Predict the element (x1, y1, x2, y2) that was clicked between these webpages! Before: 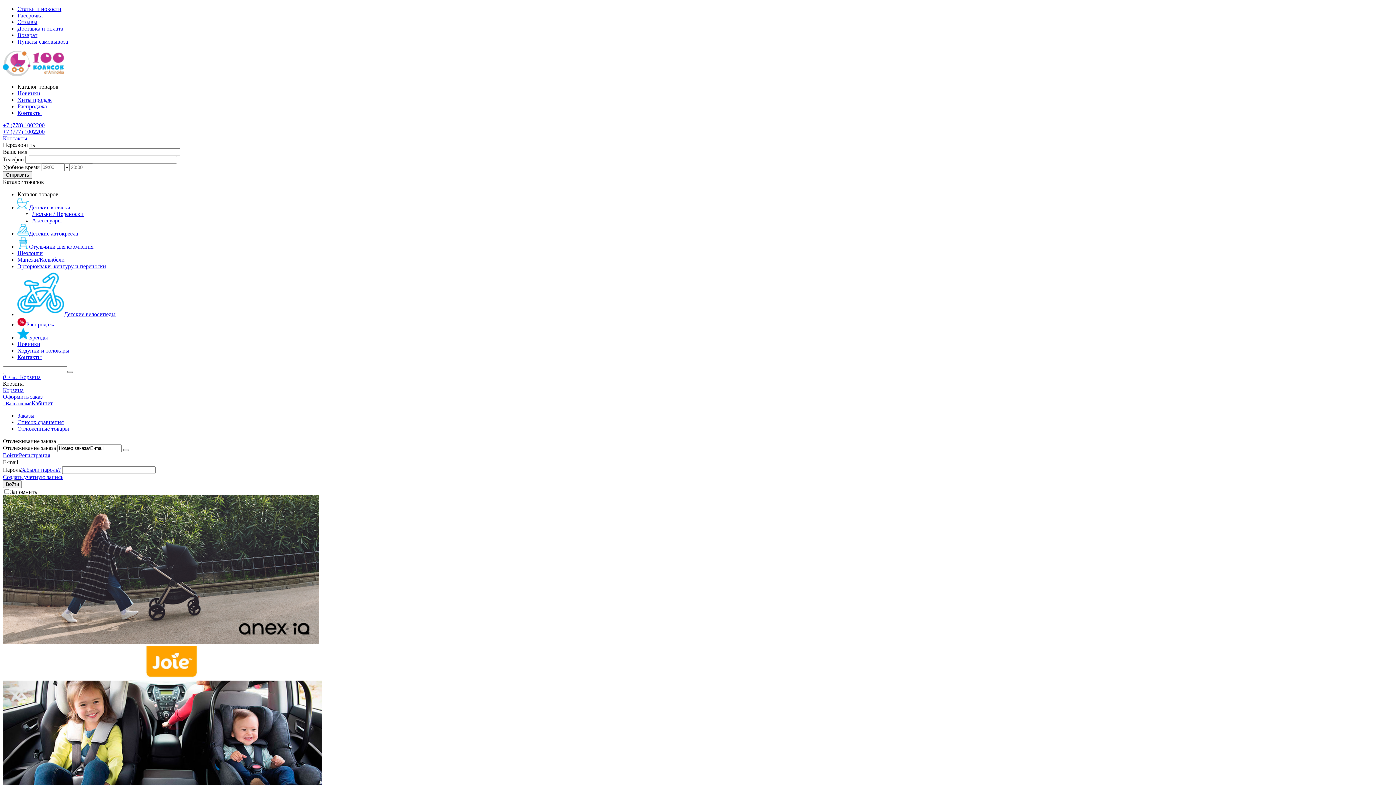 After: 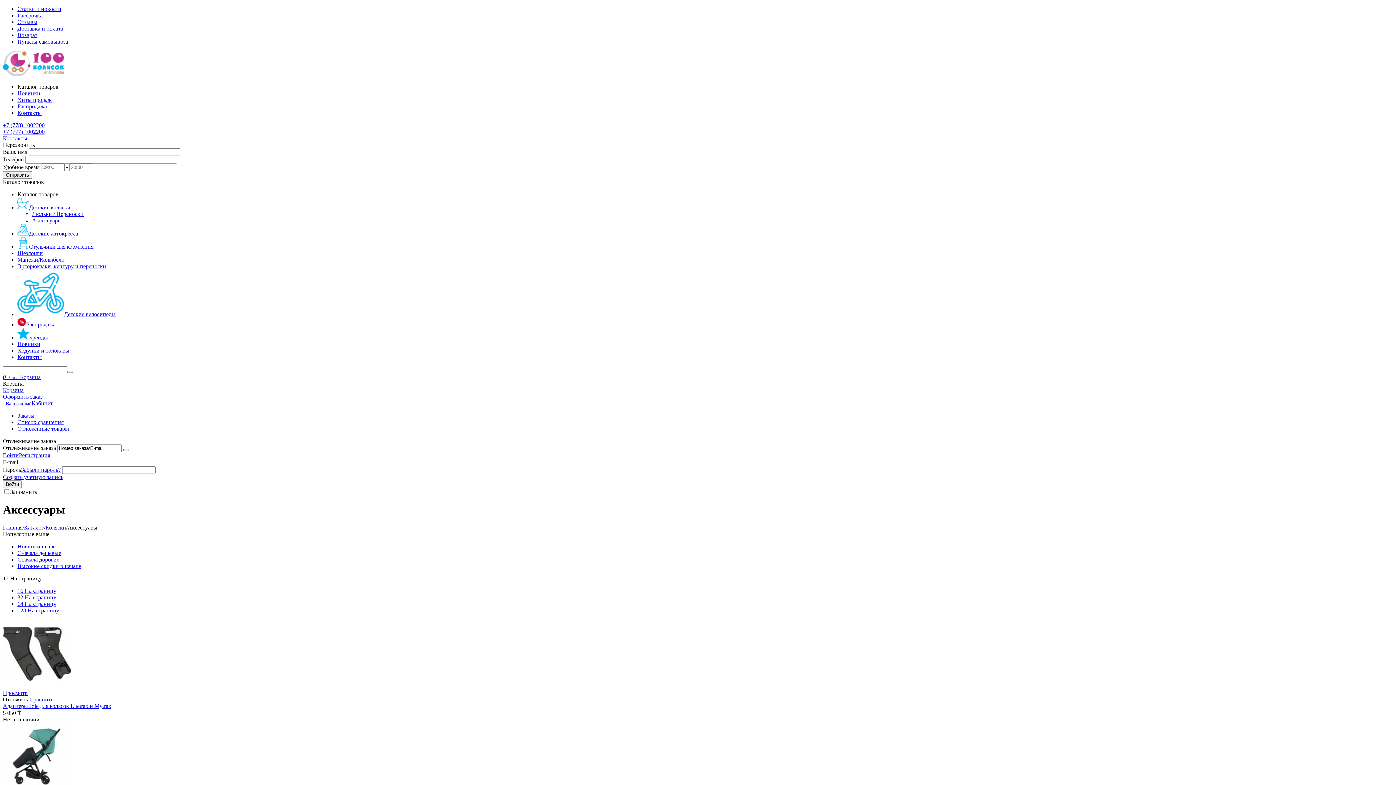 Action: bbox: (32, 217, 61, 223) label: Аксессуары